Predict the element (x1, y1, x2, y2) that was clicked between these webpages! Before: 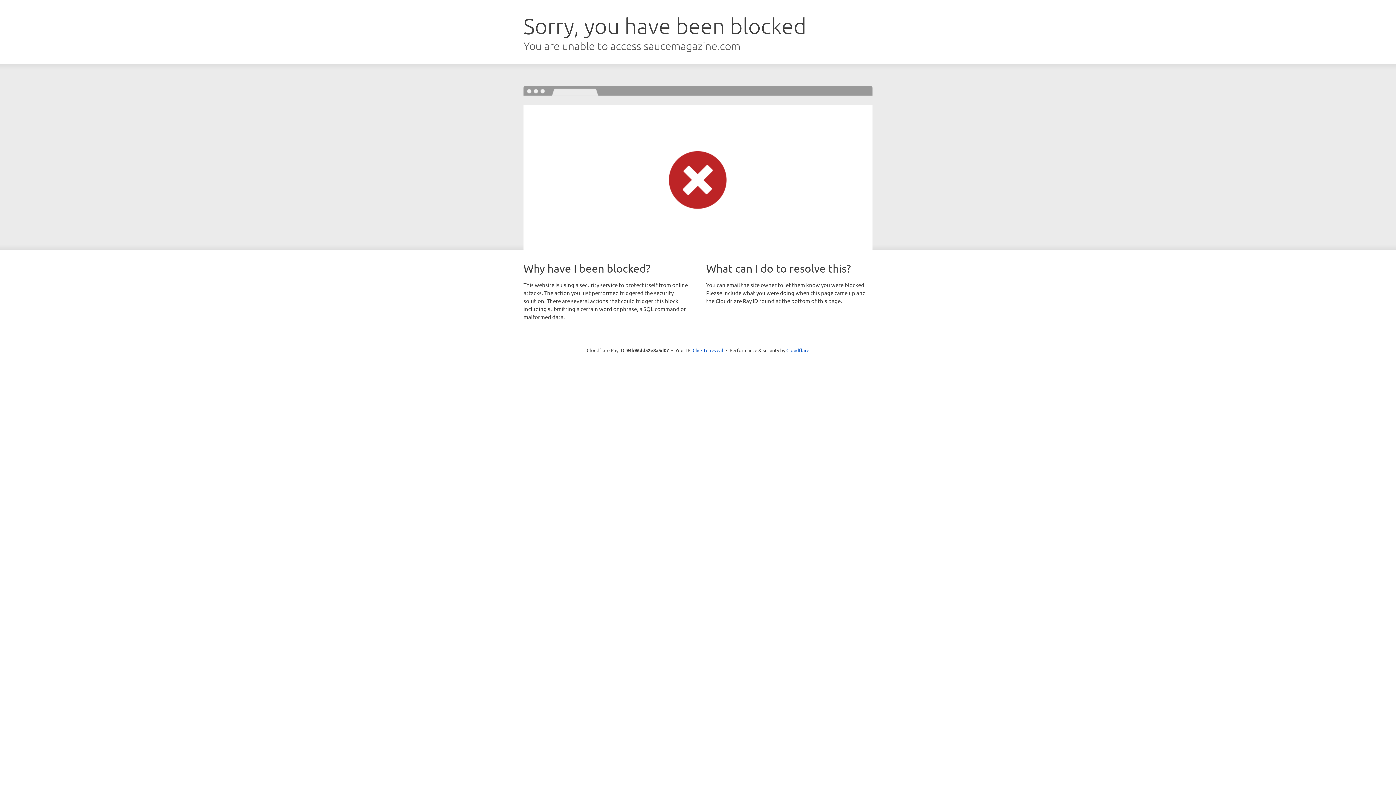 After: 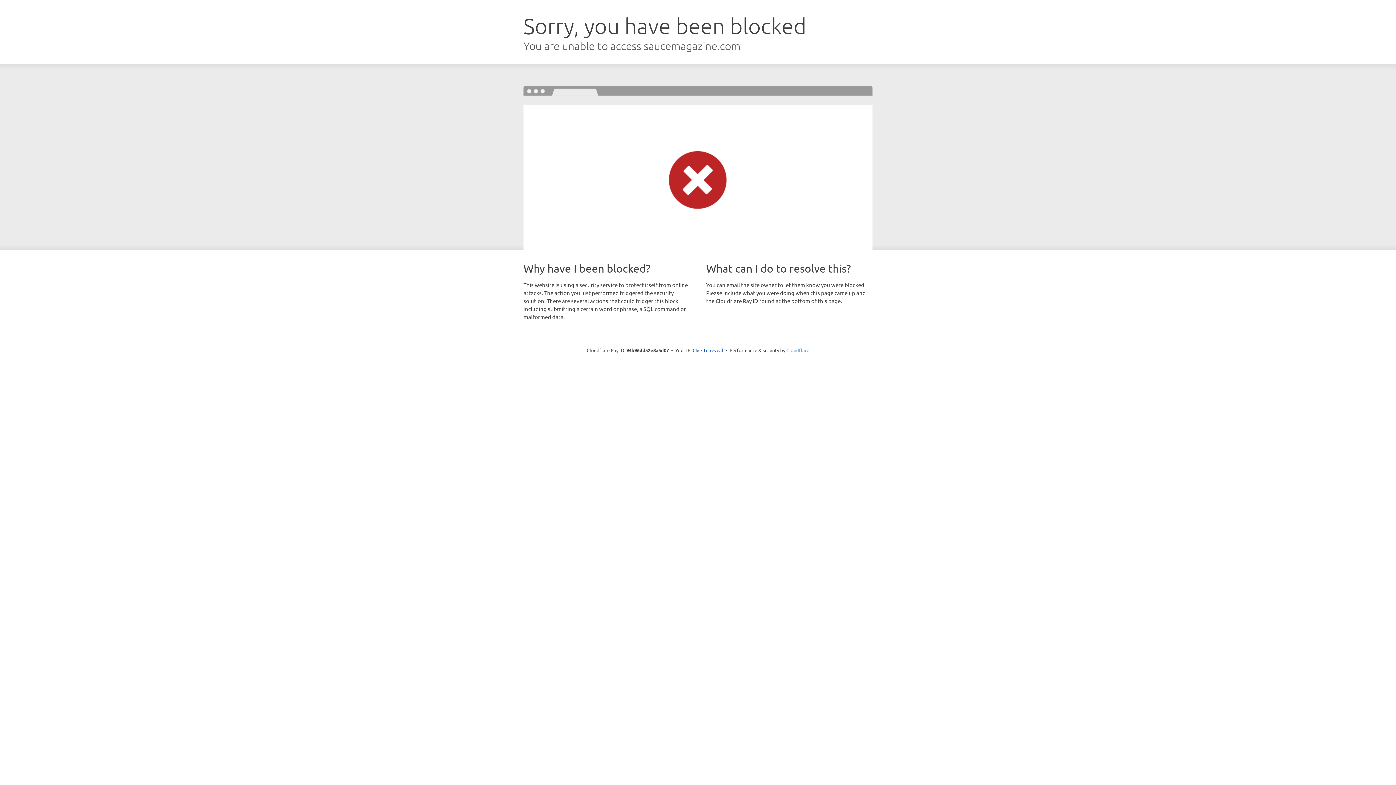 Action: bbox: (786, 347, 809, 353) label: Cloudflare